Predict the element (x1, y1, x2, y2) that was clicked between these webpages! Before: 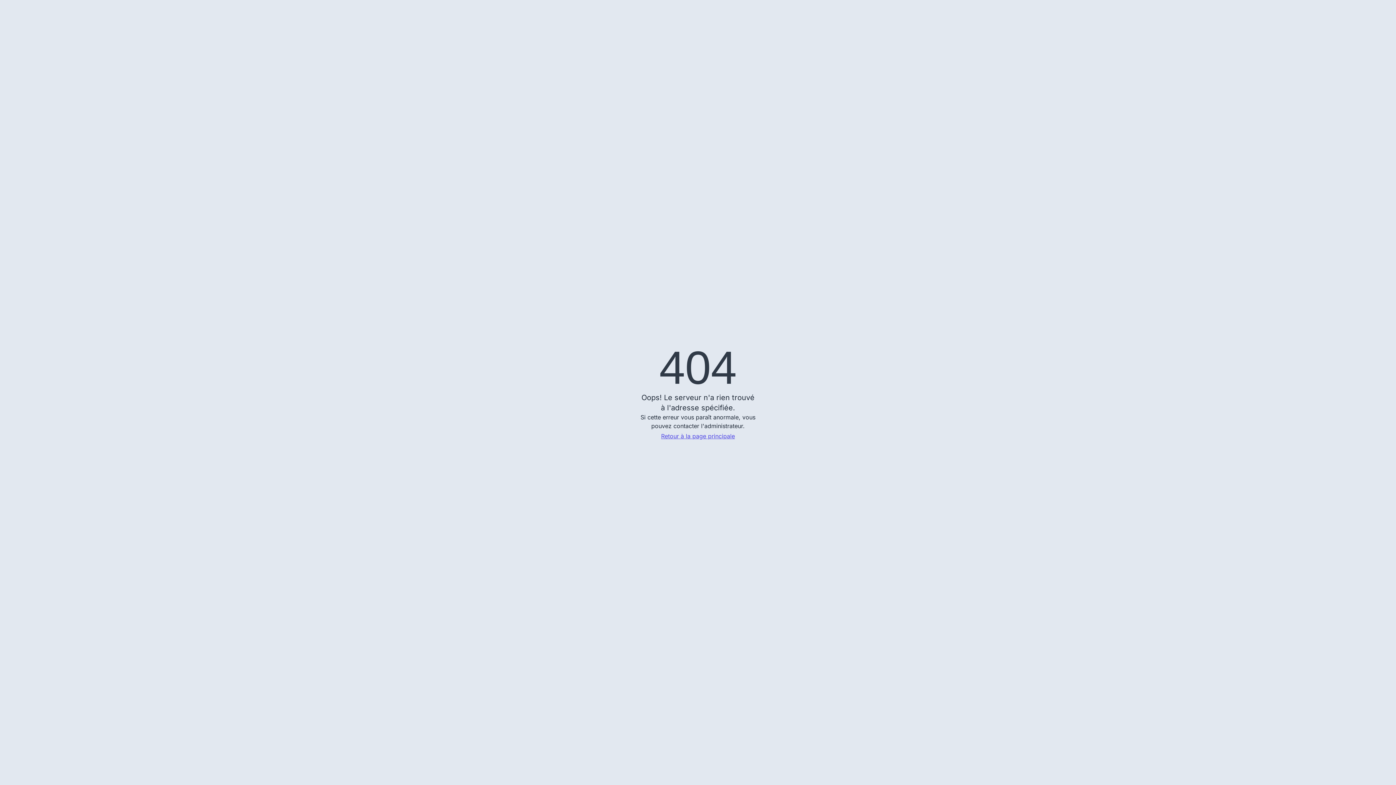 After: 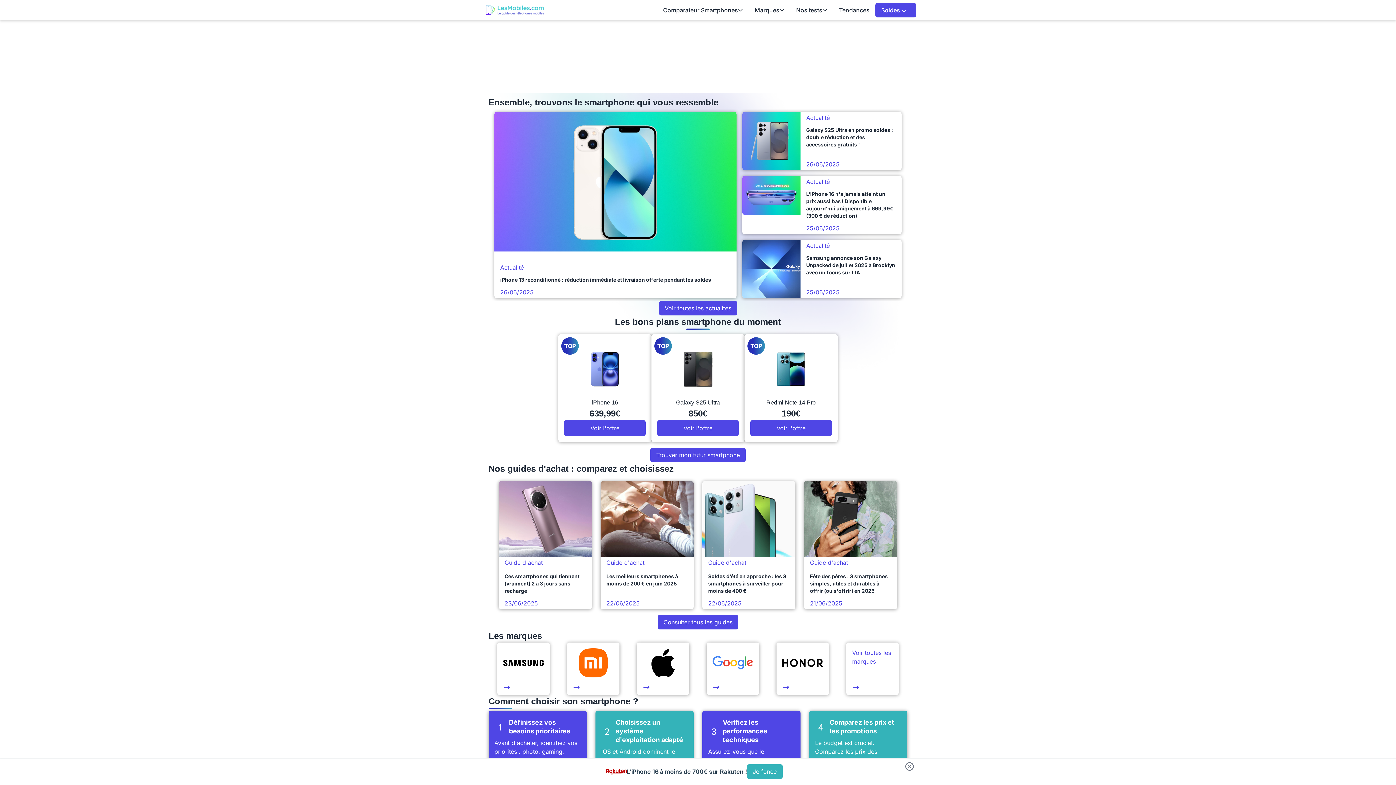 Action: label: Retour à la page principale bbox: (661, 432, 735, 440)